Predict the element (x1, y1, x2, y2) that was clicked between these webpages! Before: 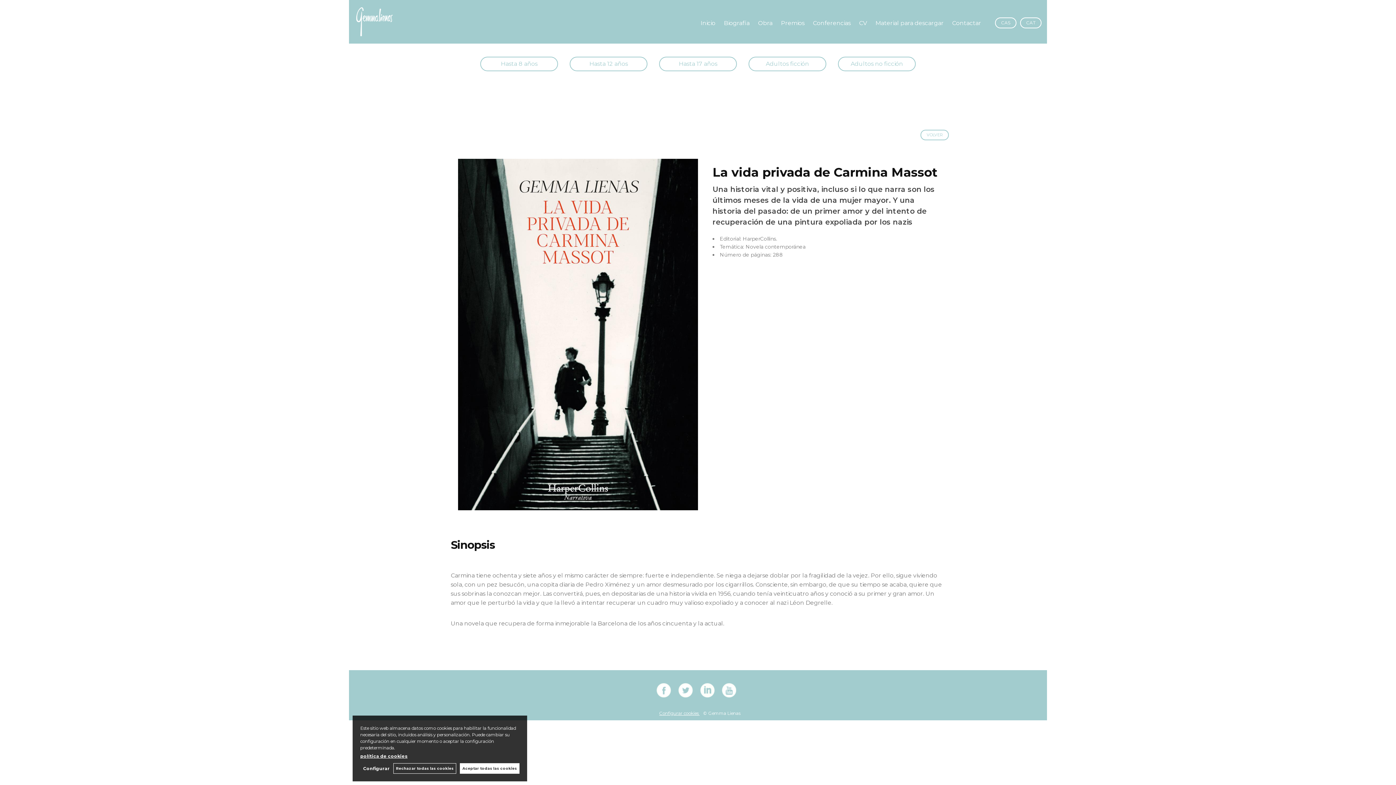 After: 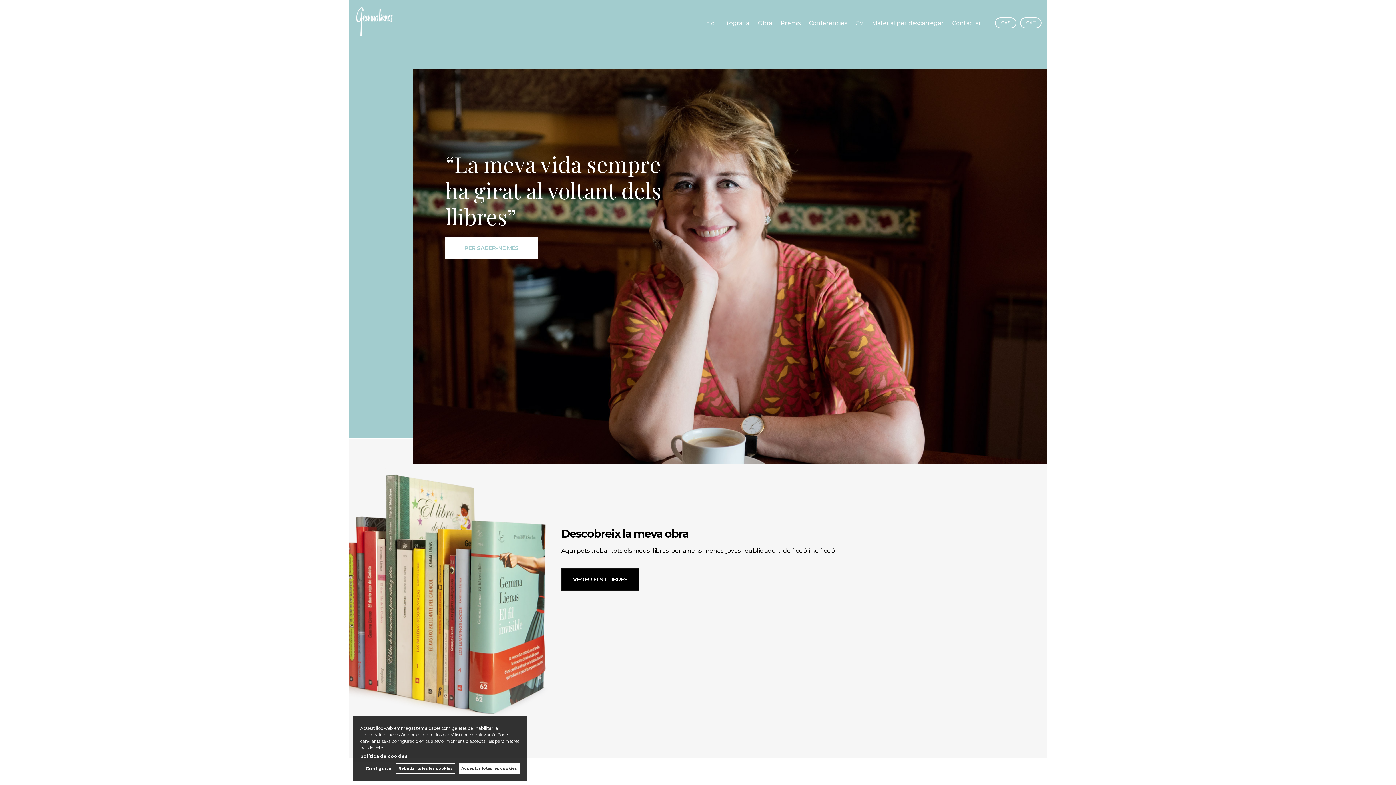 Action: bbox: (1020, 17, 1041, 28) label: CAT